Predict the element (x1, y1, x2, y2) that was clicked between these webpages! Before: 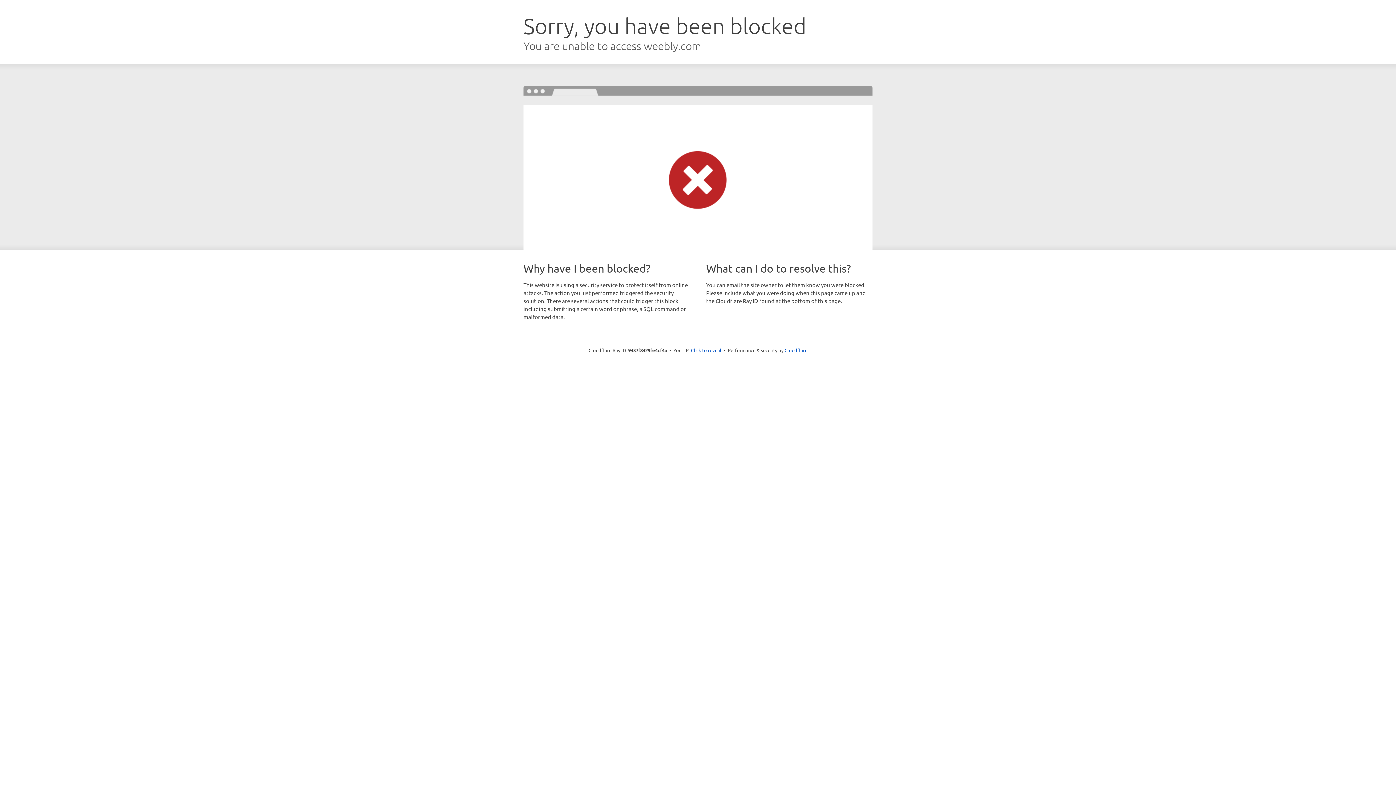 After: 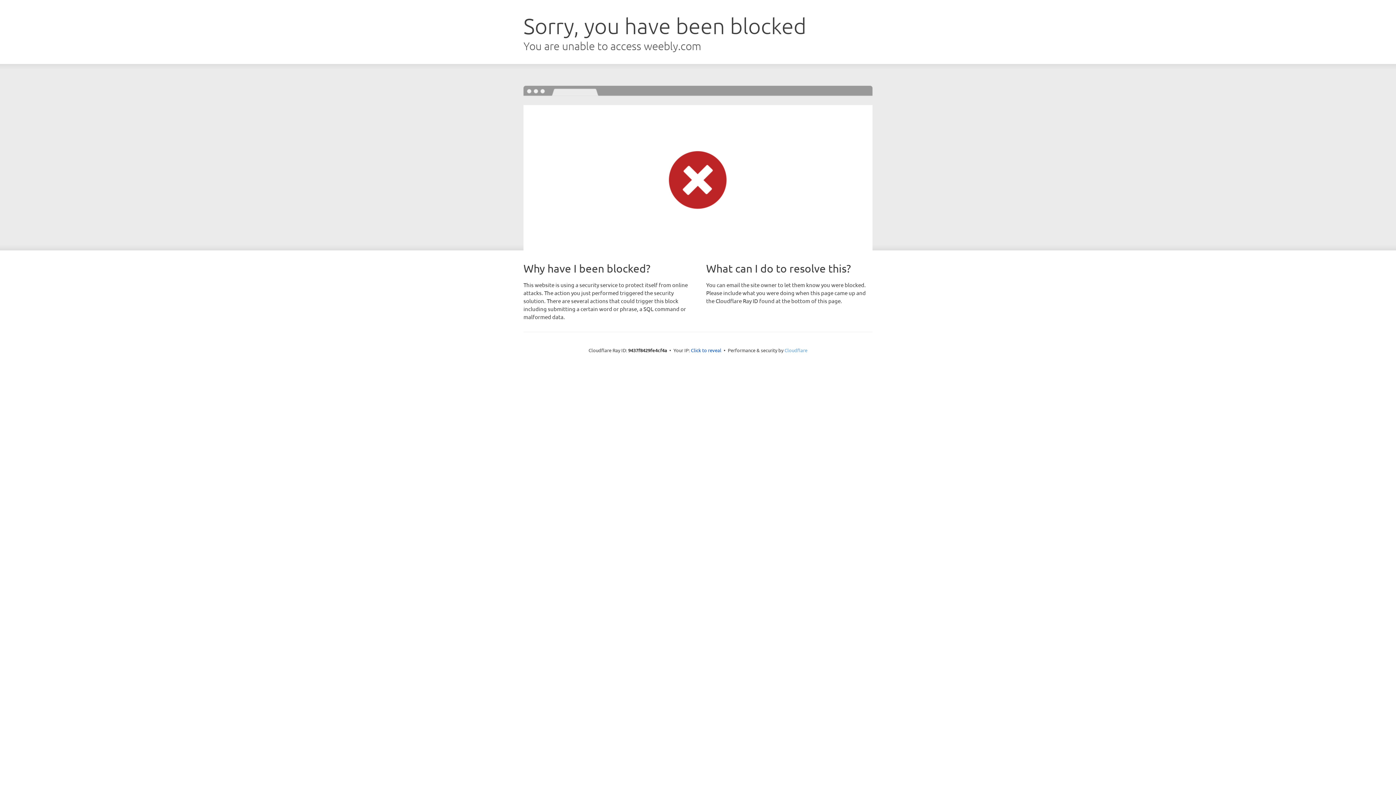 Action: label: Cloudflare bbox: (784, 347, 807, 353)